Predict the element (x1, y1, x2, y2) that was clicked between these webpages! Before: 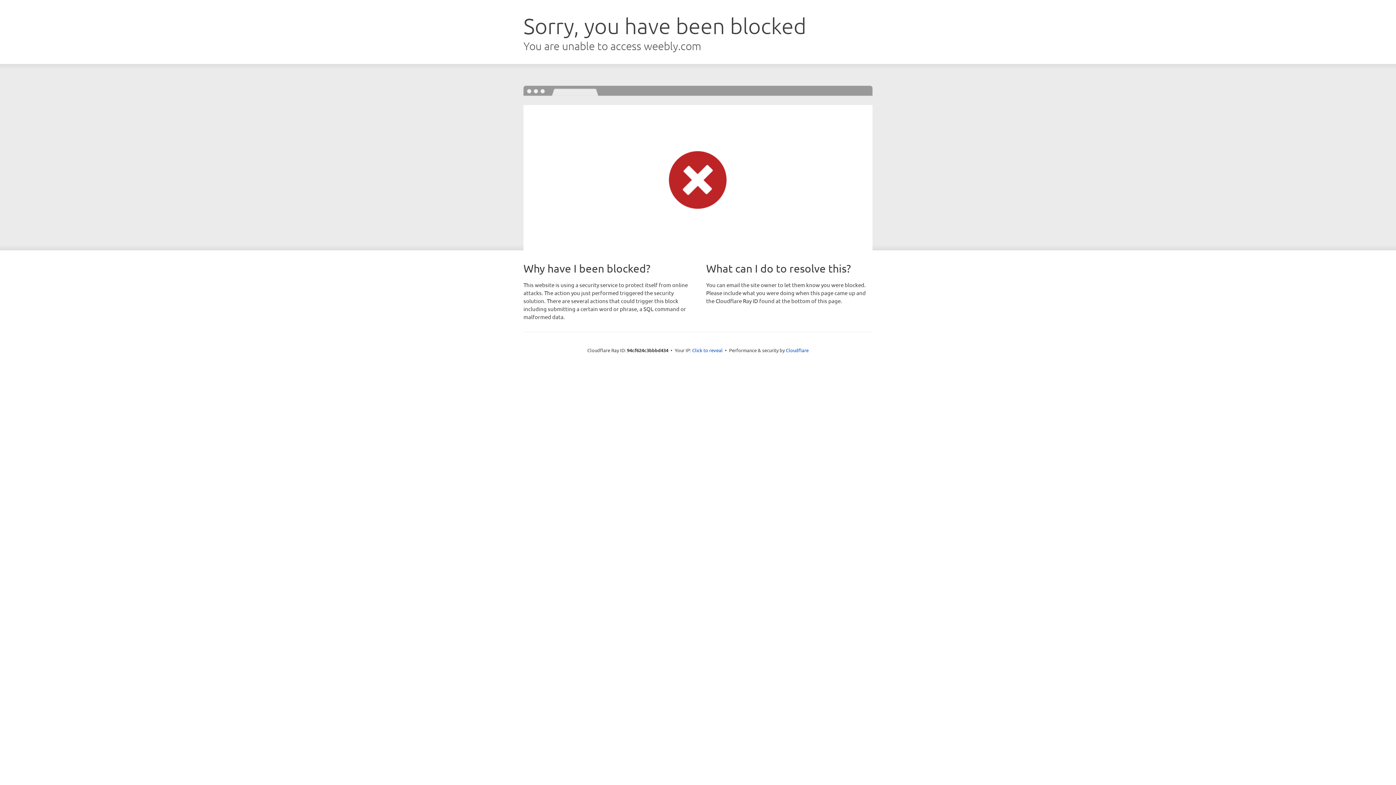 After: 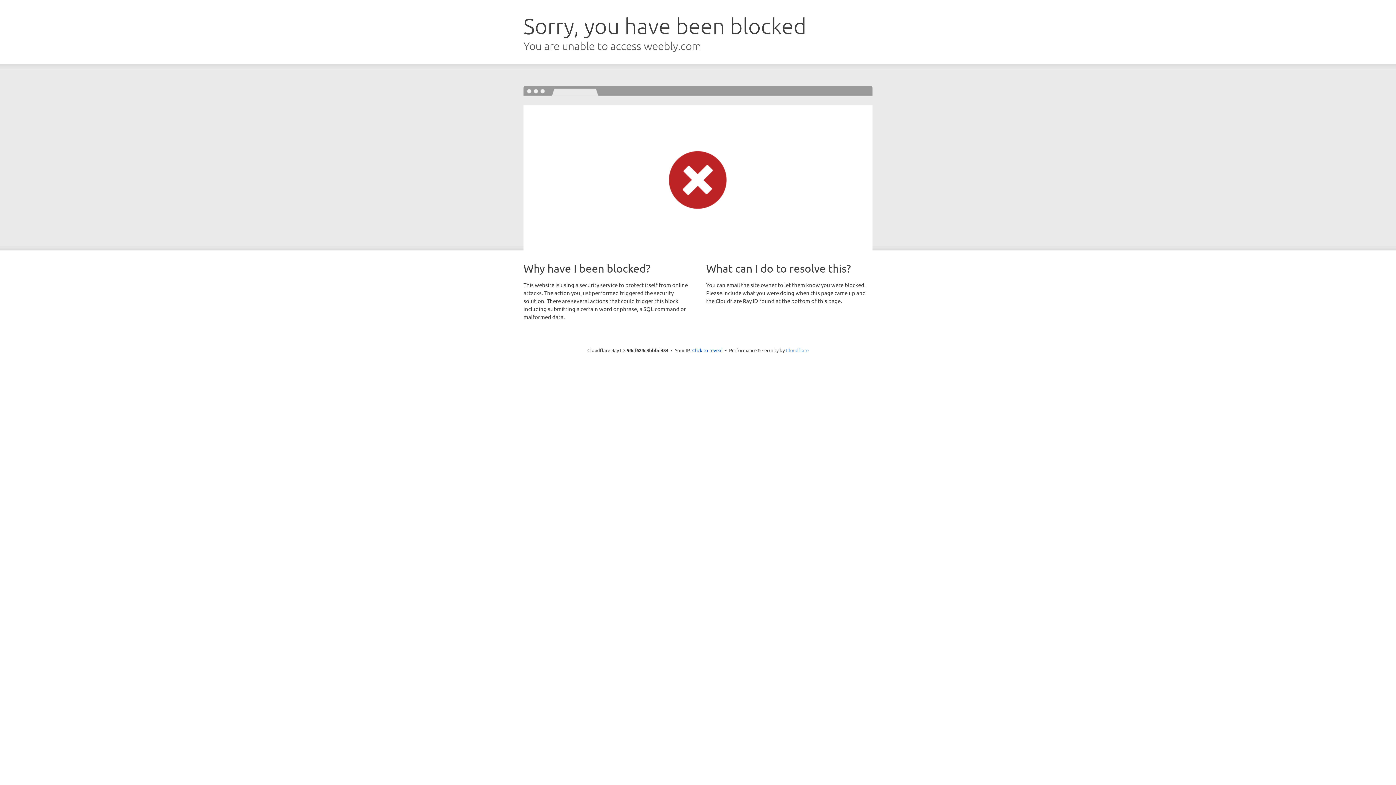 Action: label: Cloudflare bbox: (786, 347, 808, 353)